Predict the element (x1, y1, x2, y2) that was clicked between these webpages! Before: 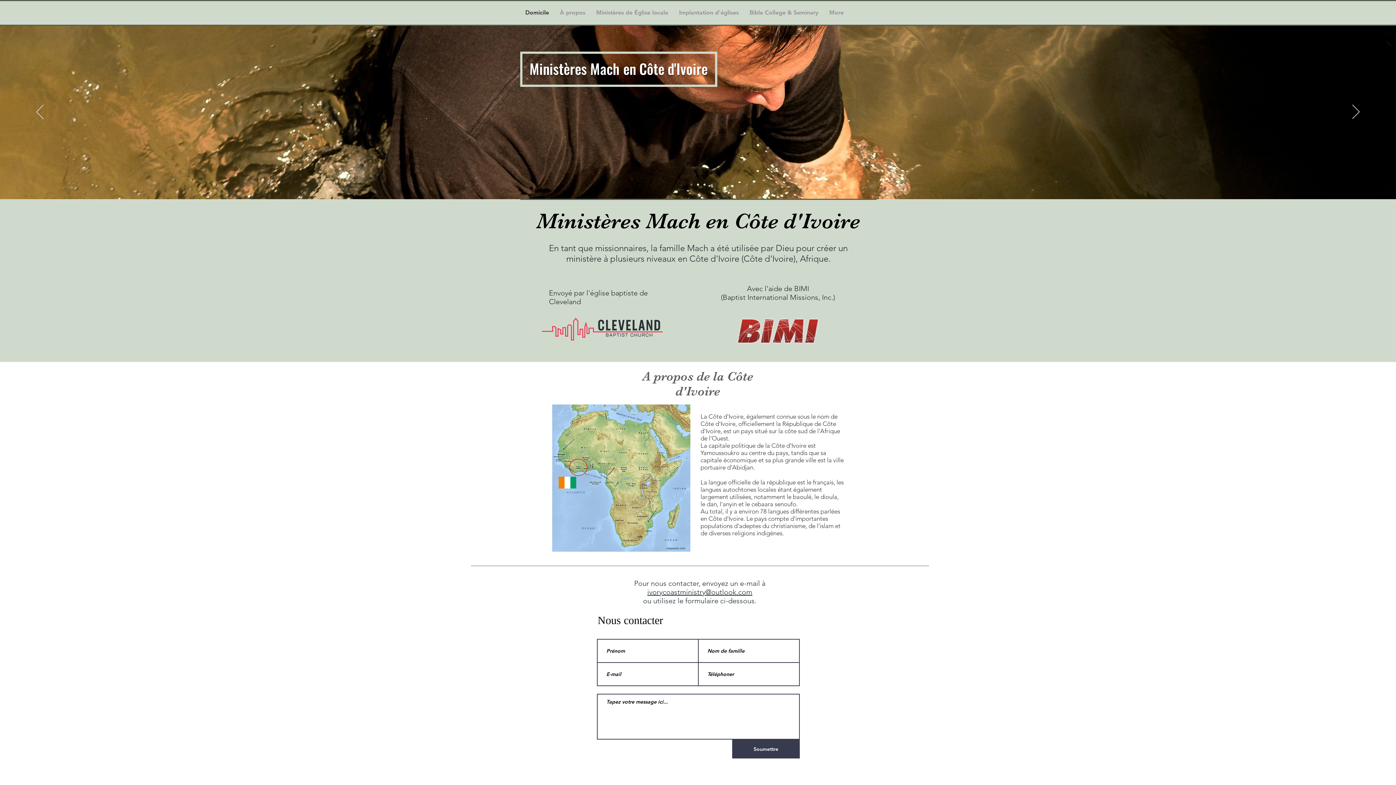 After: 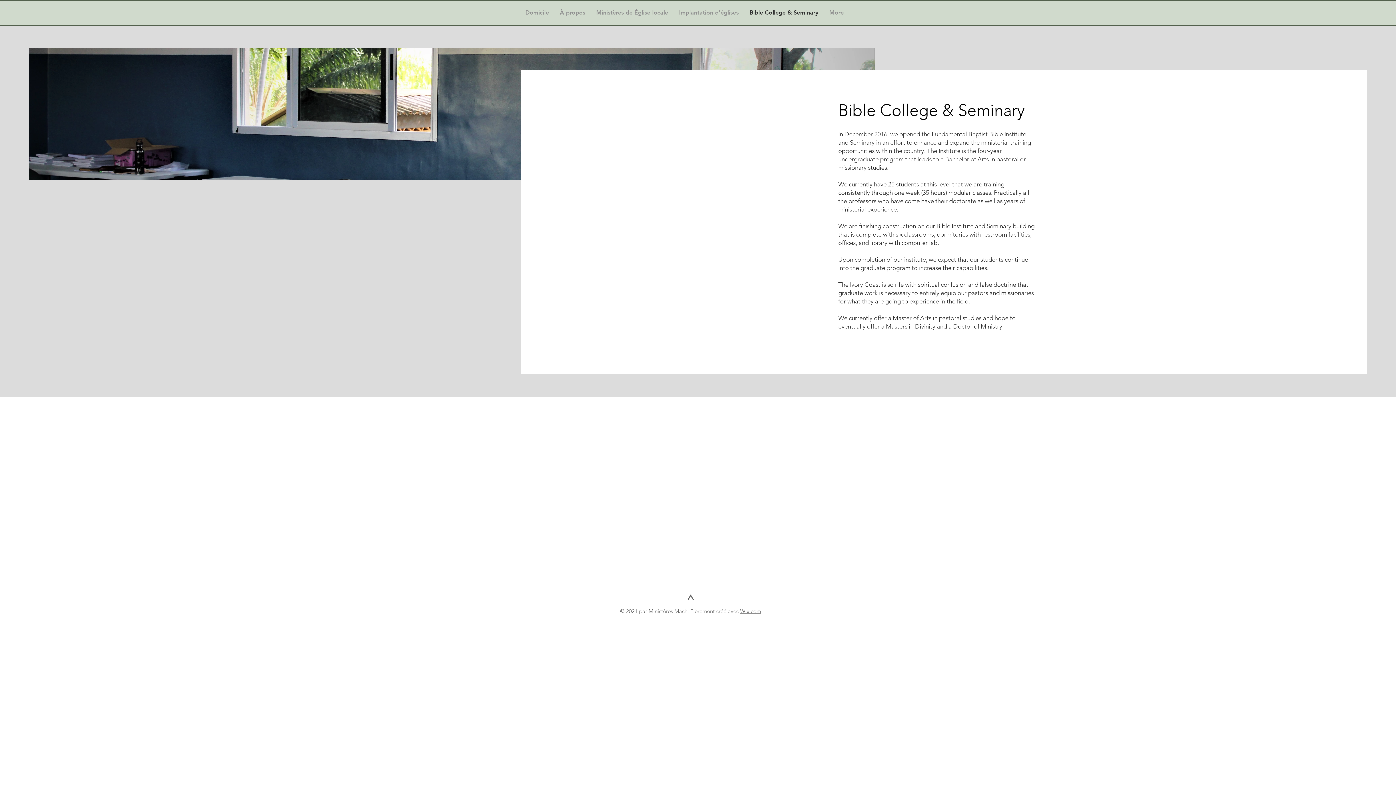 Action: bbox: (744, 3, 824, 21) label: Bible College & Seminary